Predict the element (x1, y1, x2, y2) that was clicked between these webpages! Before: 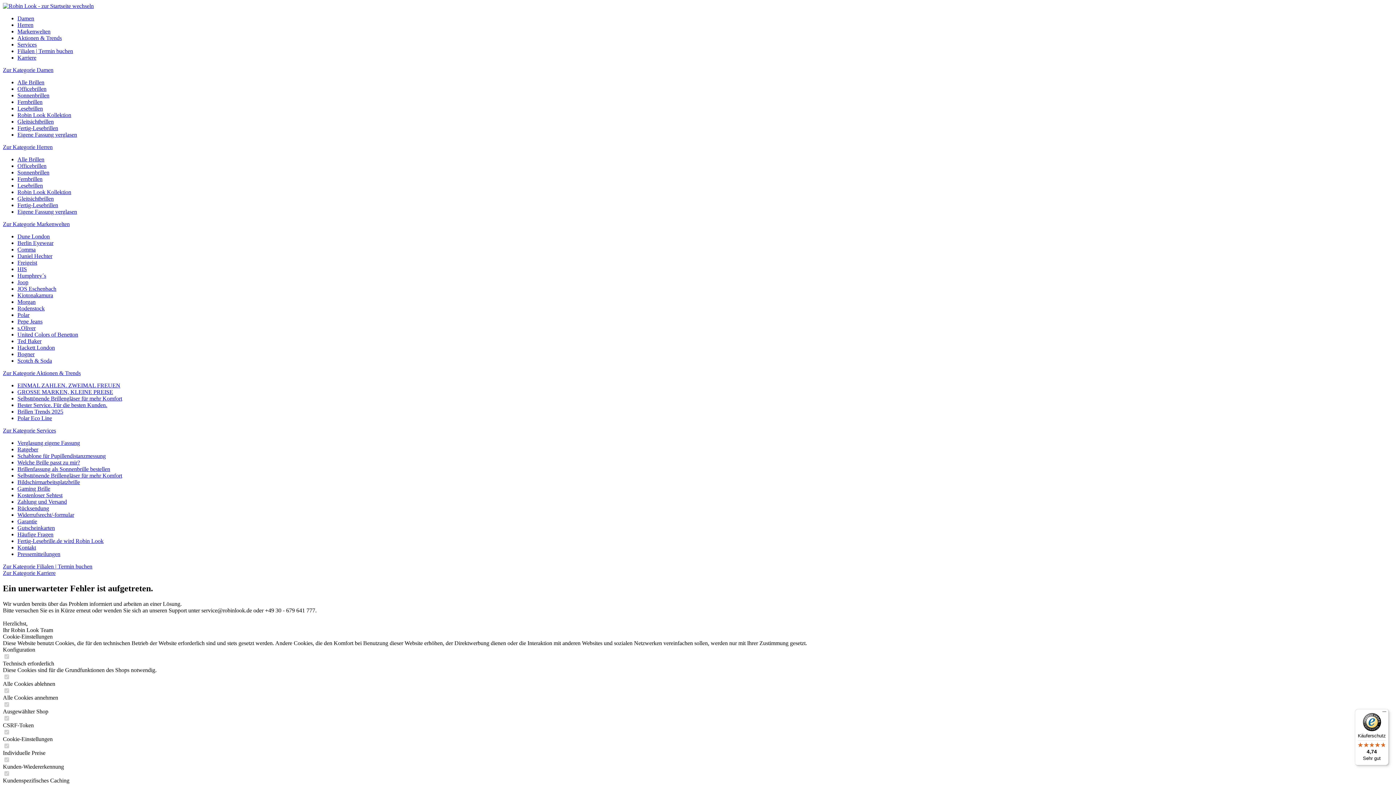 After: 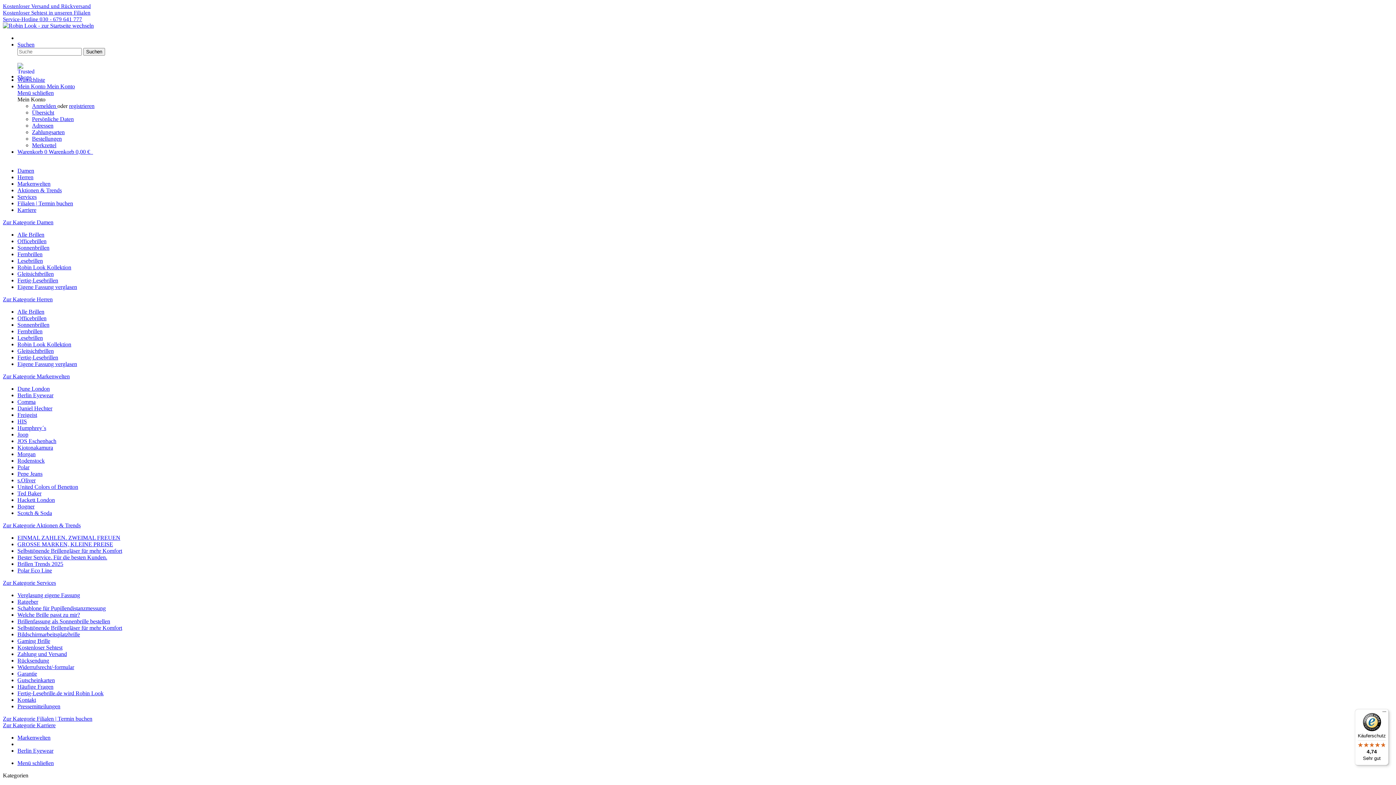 Action: label: Berlin Eyewear bbox: (17, 240, 53, 246)